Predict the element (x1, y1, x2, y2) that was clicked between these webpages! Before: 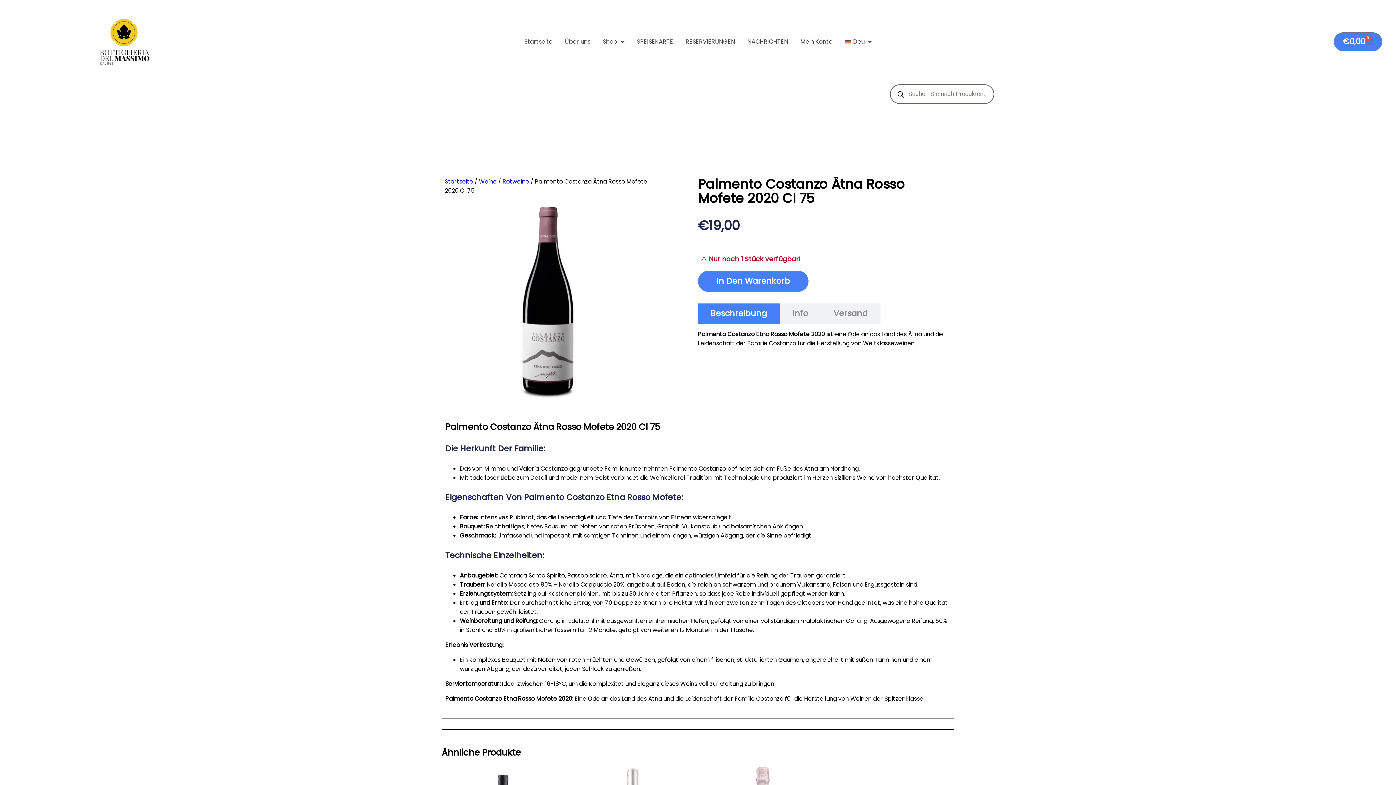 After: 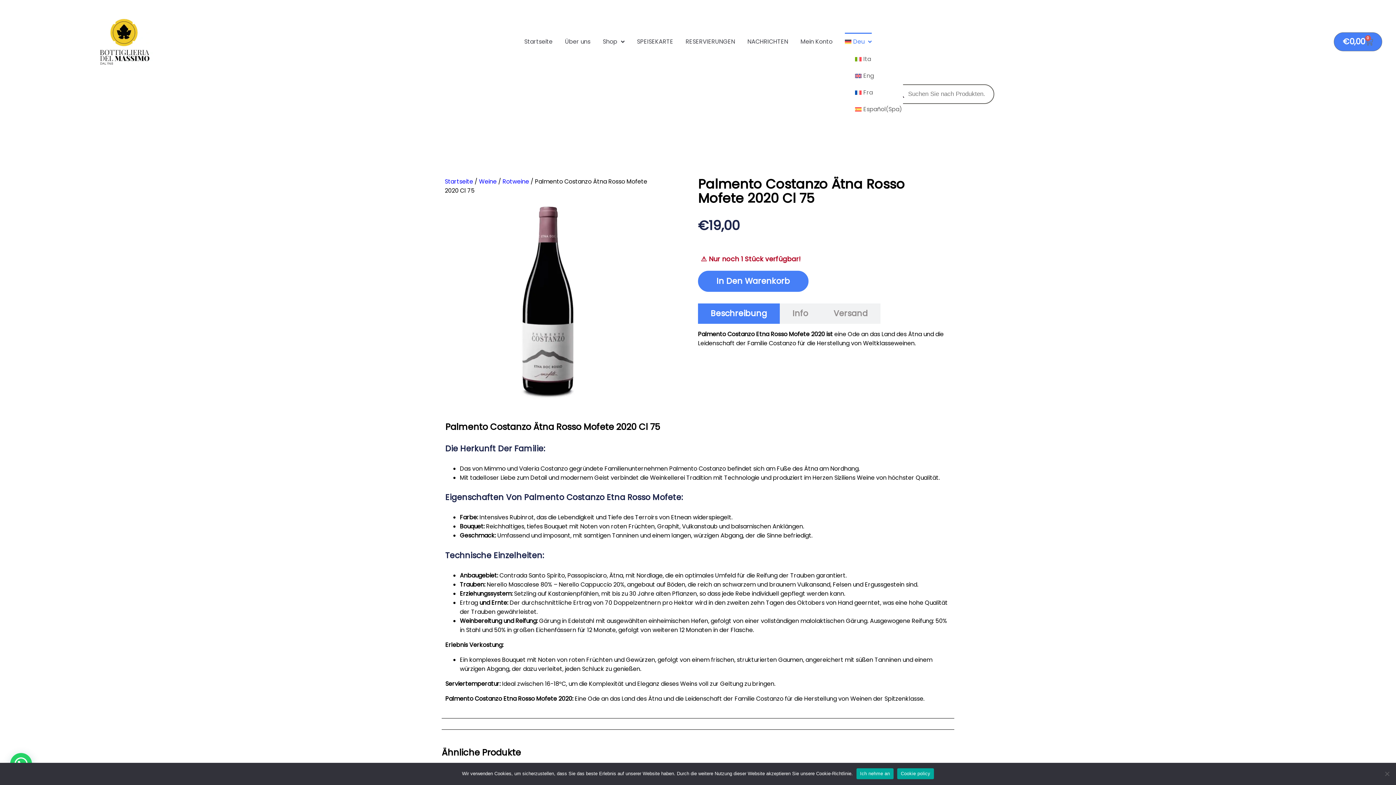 Action: label: Deu bbox: (845, 32, 871, 50)